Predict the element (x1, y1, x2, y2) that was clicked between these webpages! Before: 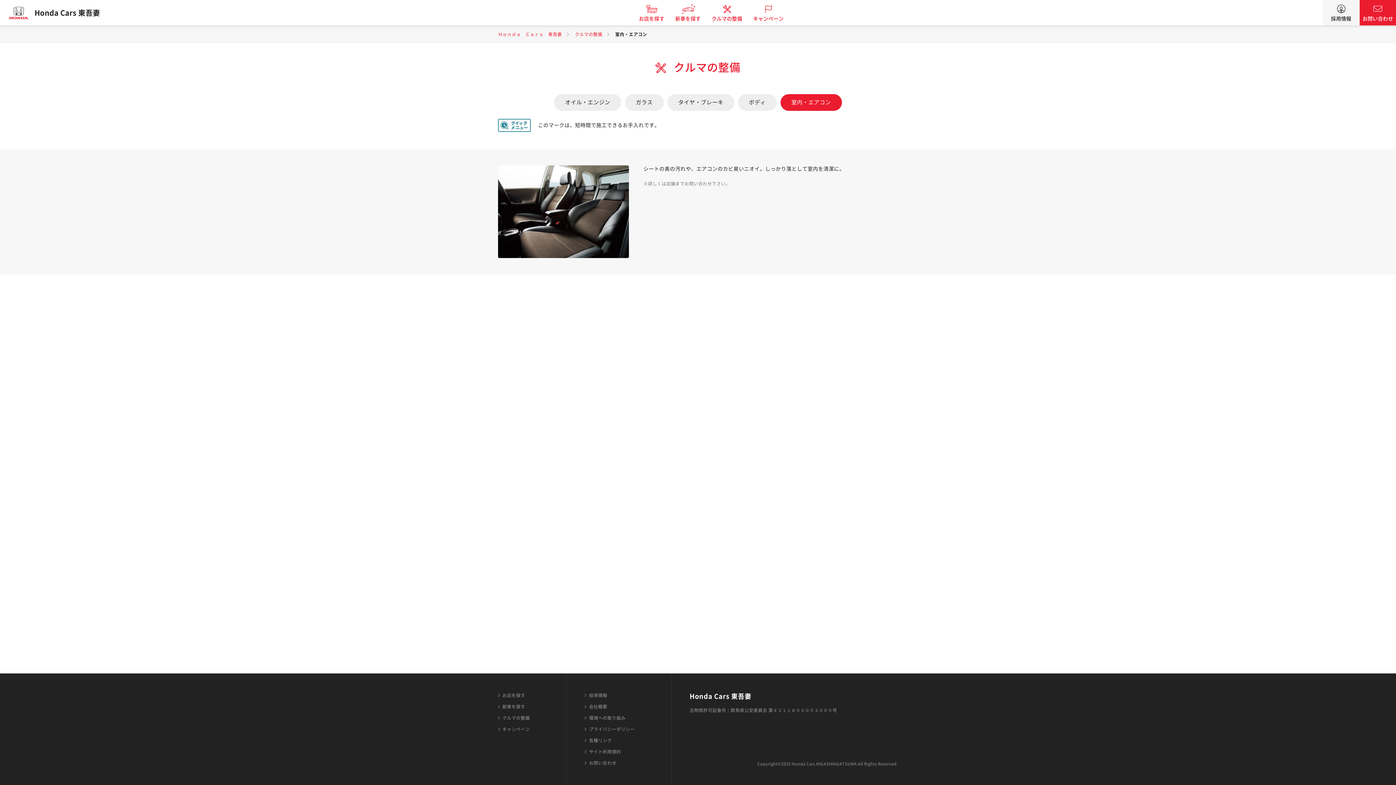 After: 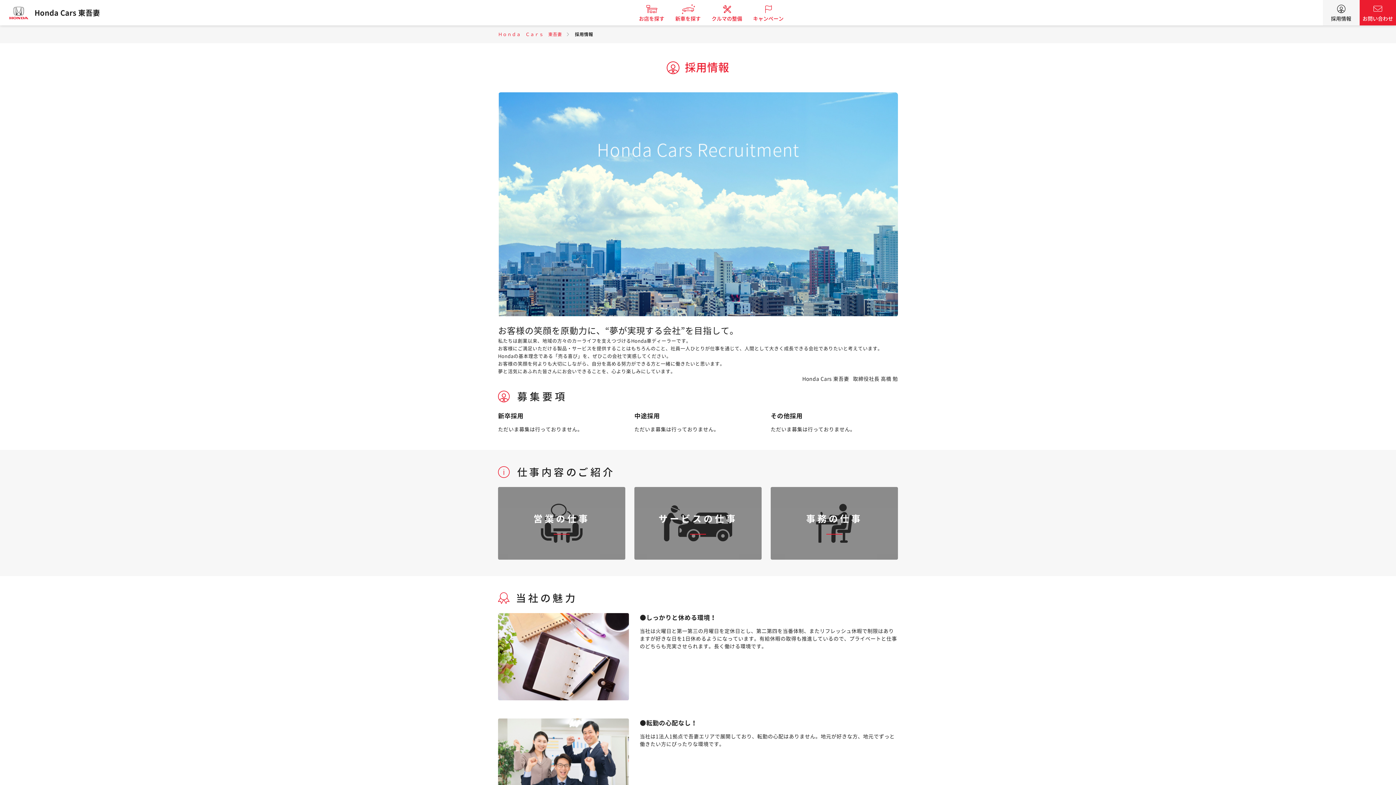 Action: label: 採用情報 bbox: (584, 692, 607, 698)